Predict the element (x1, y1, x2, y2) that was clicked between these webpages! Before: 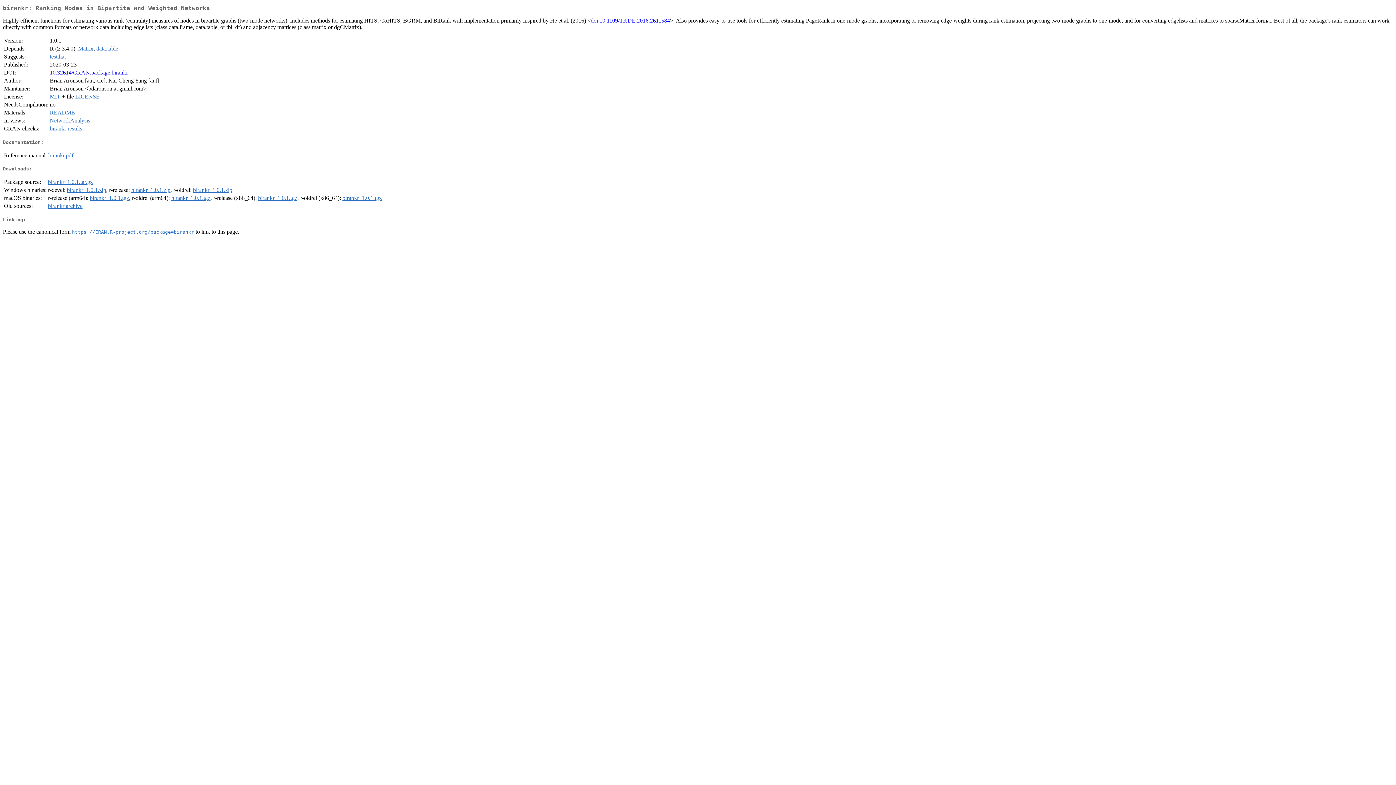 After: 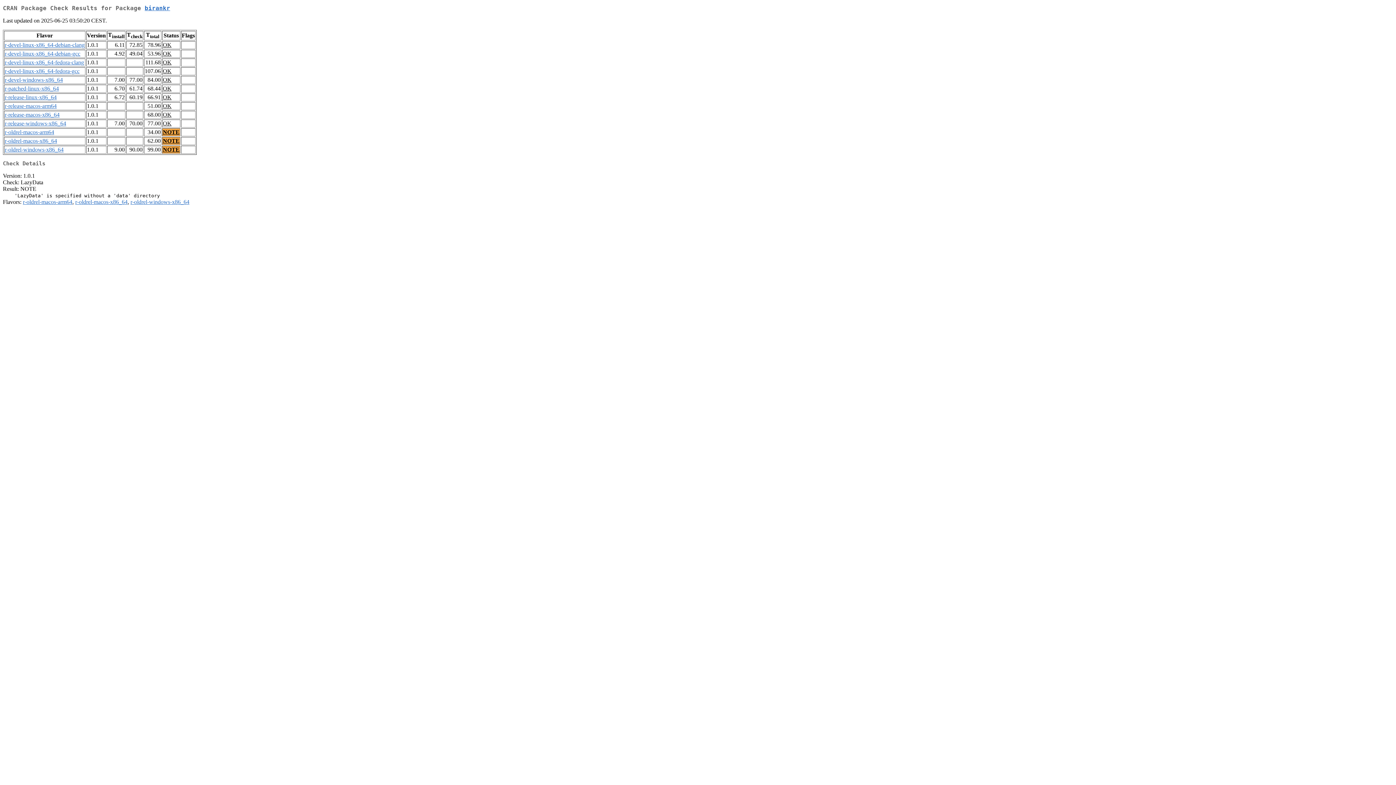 Action: label: birankr results bbox: (49, 125, 82, 131)